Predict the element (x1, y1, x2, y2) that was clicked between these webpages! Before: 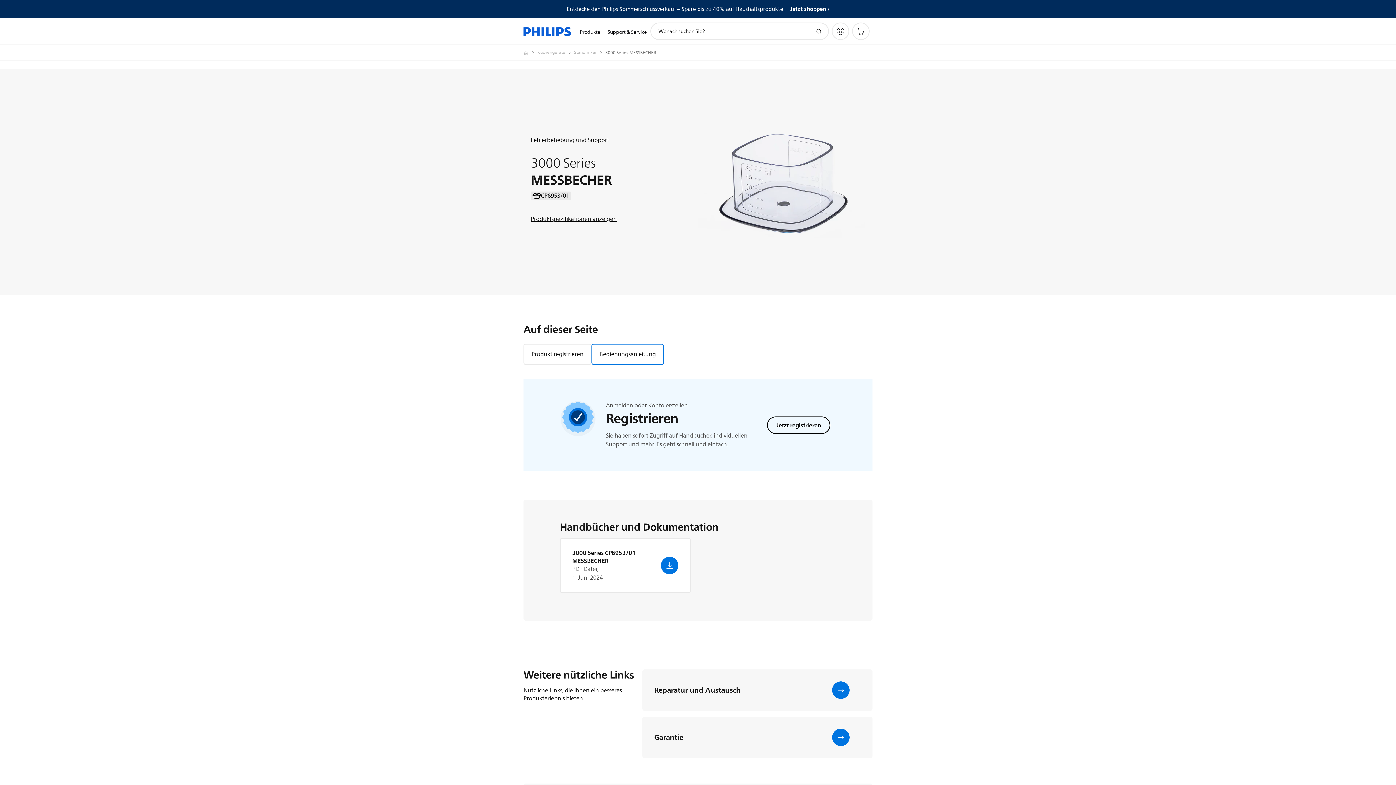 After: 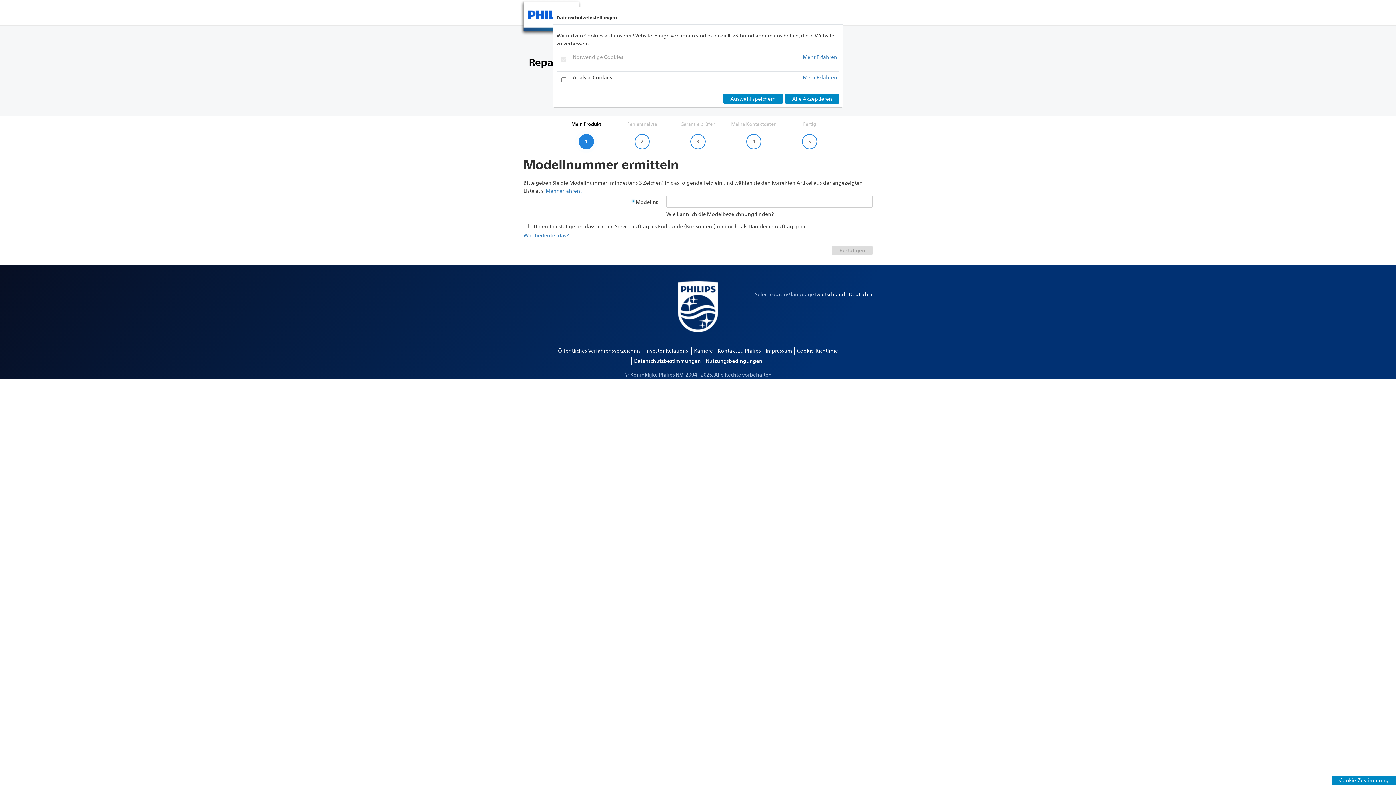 Action: bbox: (642, 669, 872, 711) label: Reparatur und Austausch